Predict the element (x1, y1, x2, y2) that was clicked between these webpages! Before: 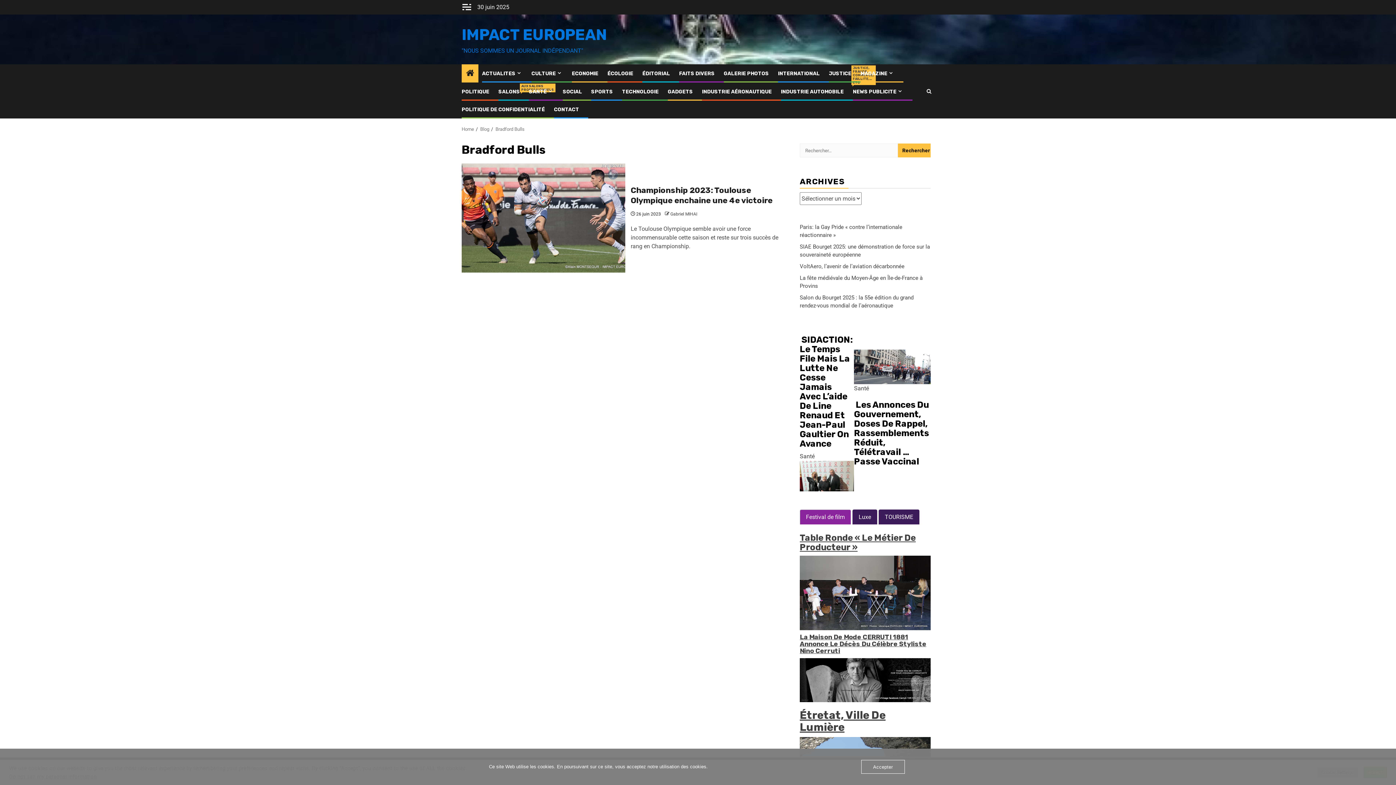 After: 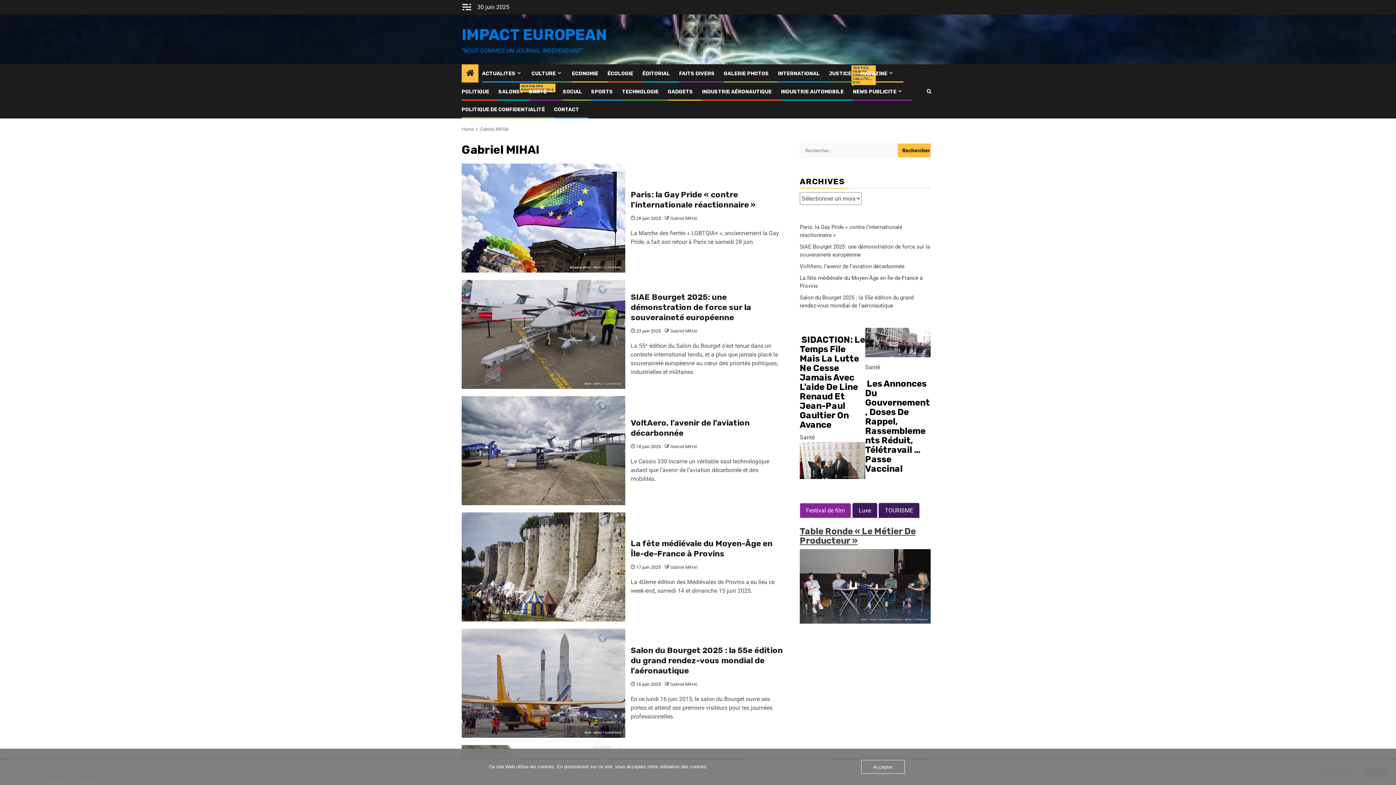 Action: label: Gabriel MIHAI bbox: (670, 211, 697, 216)